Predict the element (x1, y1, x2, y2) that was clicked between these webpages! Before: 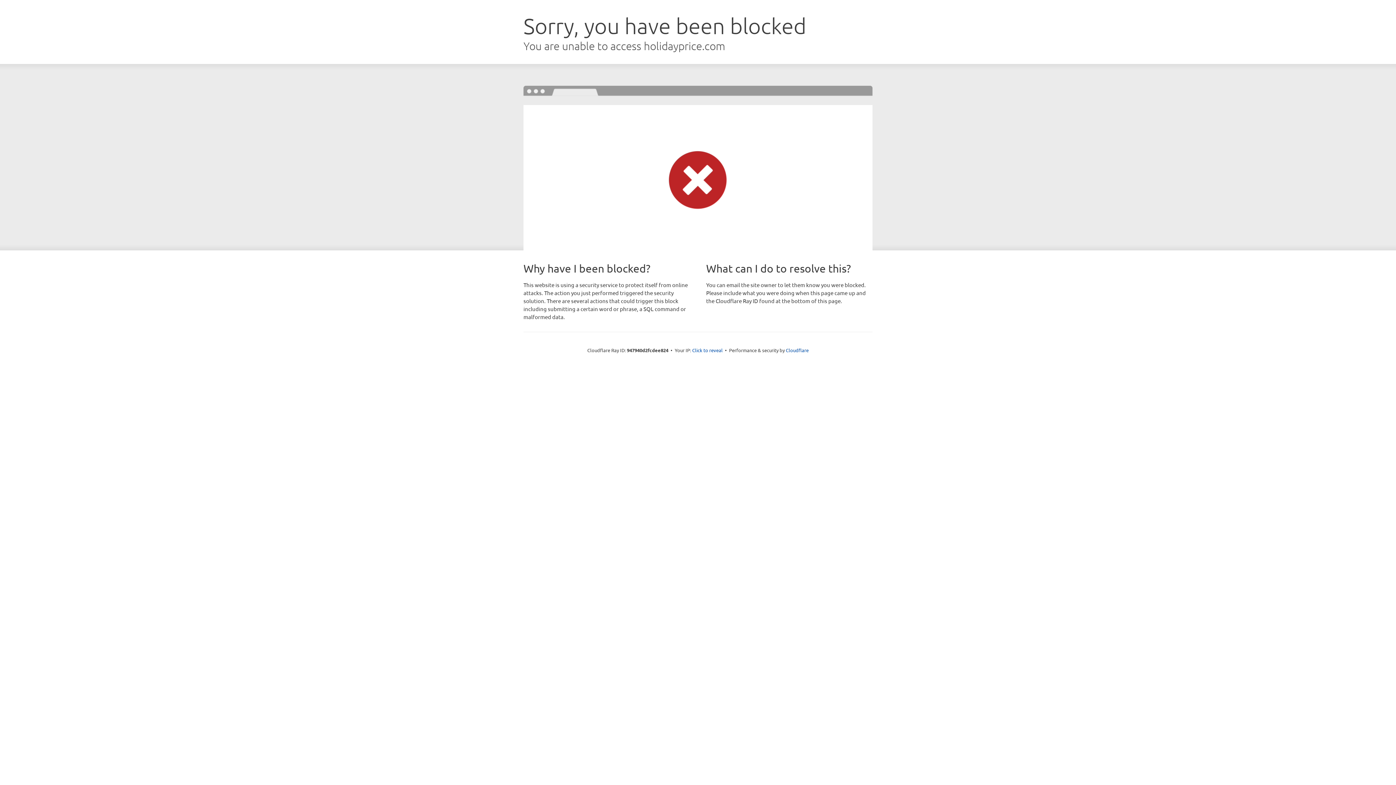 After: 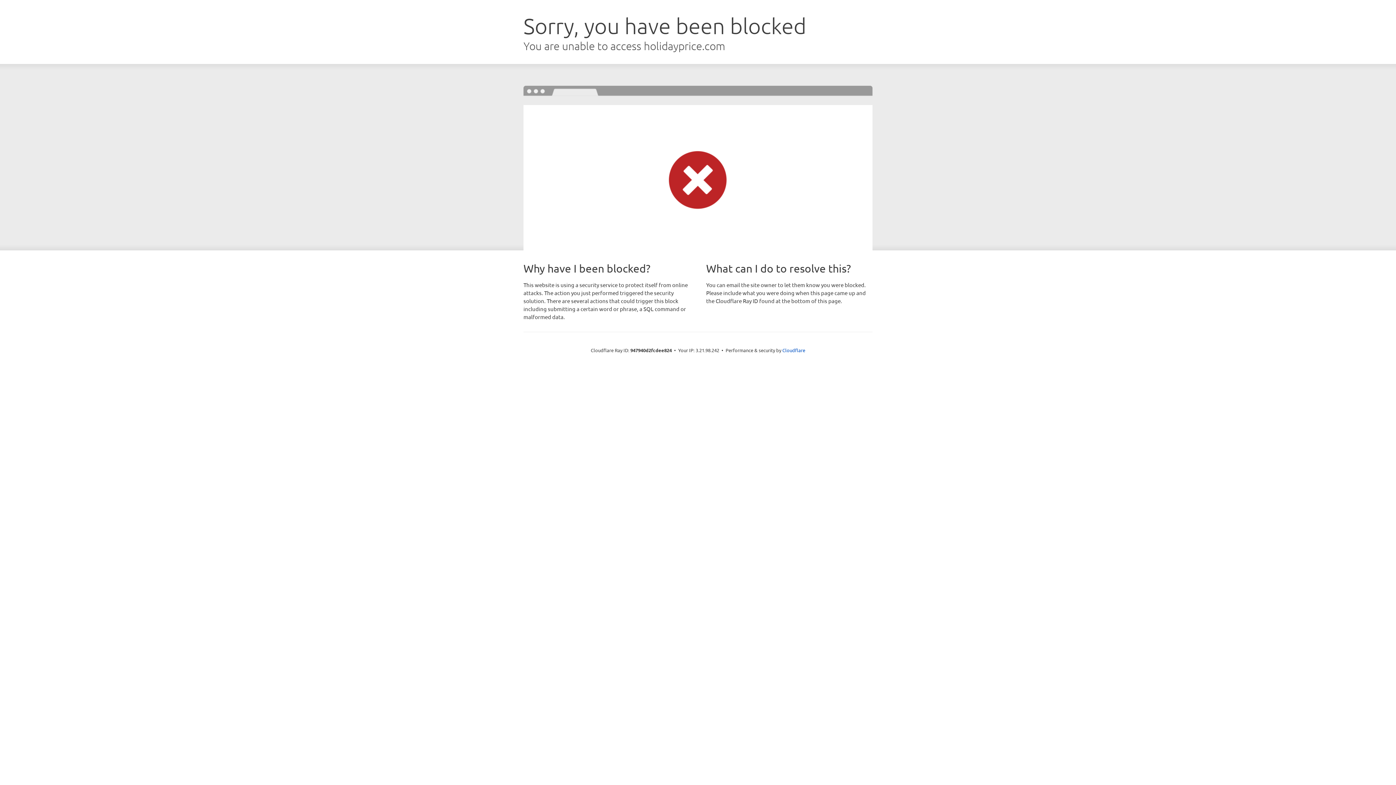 Action: bbox: (692, 346, 722, 353) label: Click to reveal